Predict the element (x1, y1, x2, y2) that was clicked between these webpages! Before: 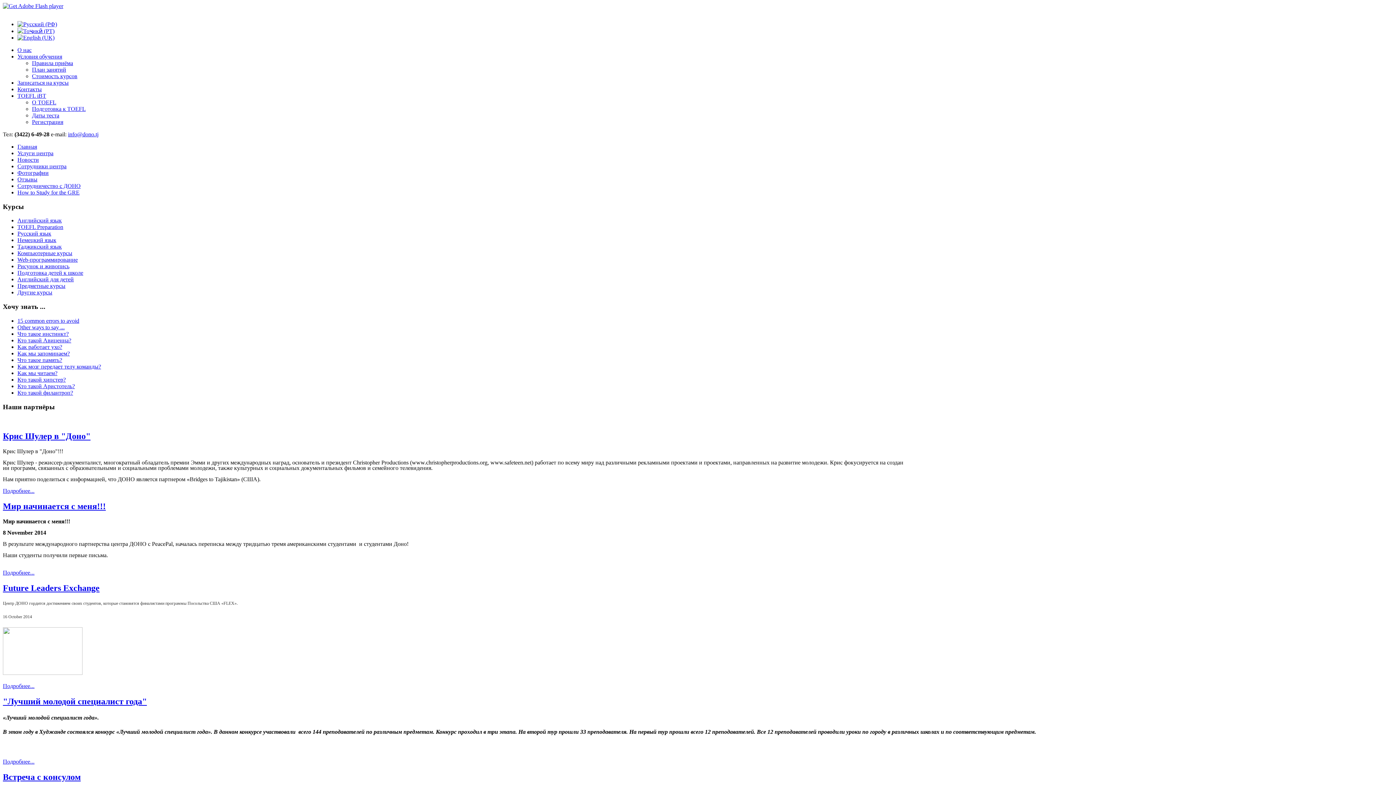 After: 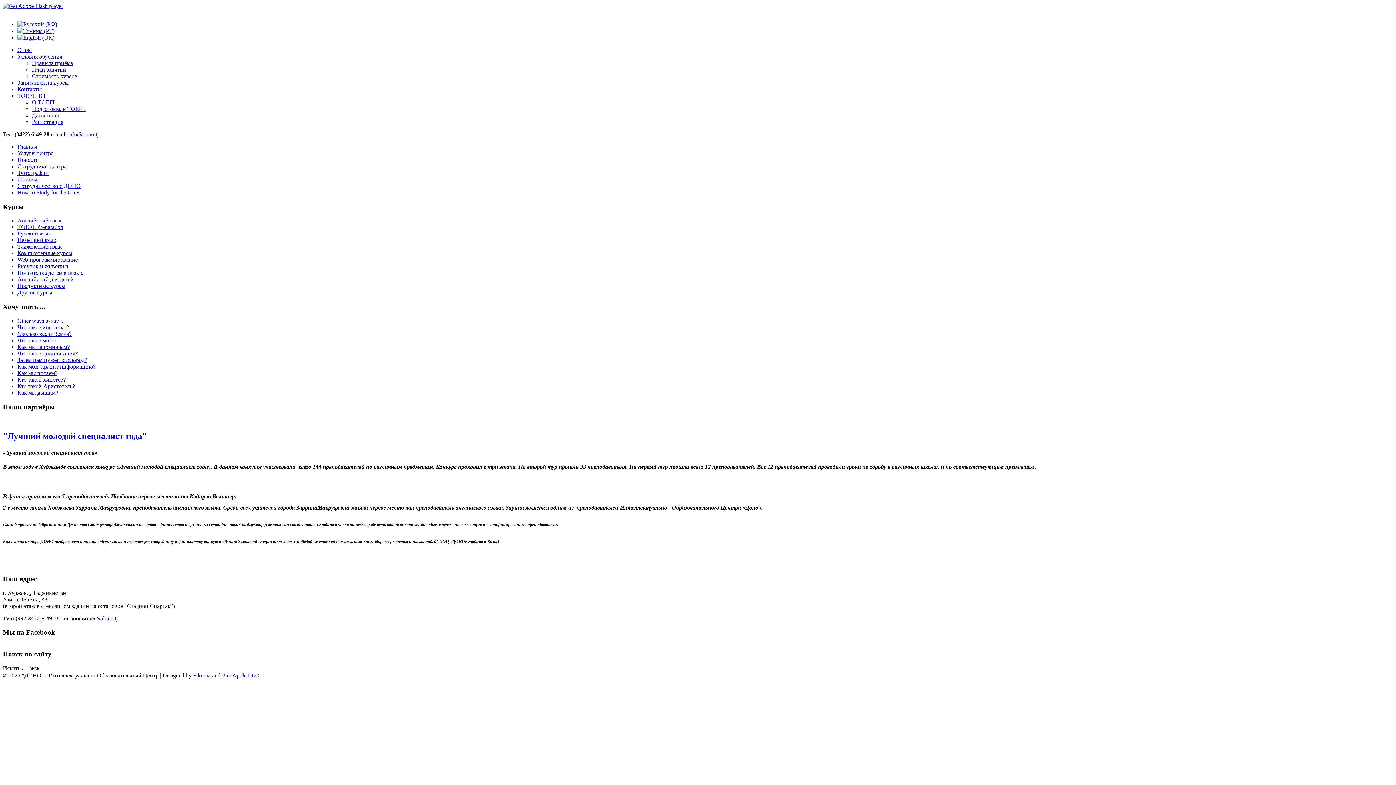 Action: label: Подробнее... bbox: (2, 759, 34, 765)